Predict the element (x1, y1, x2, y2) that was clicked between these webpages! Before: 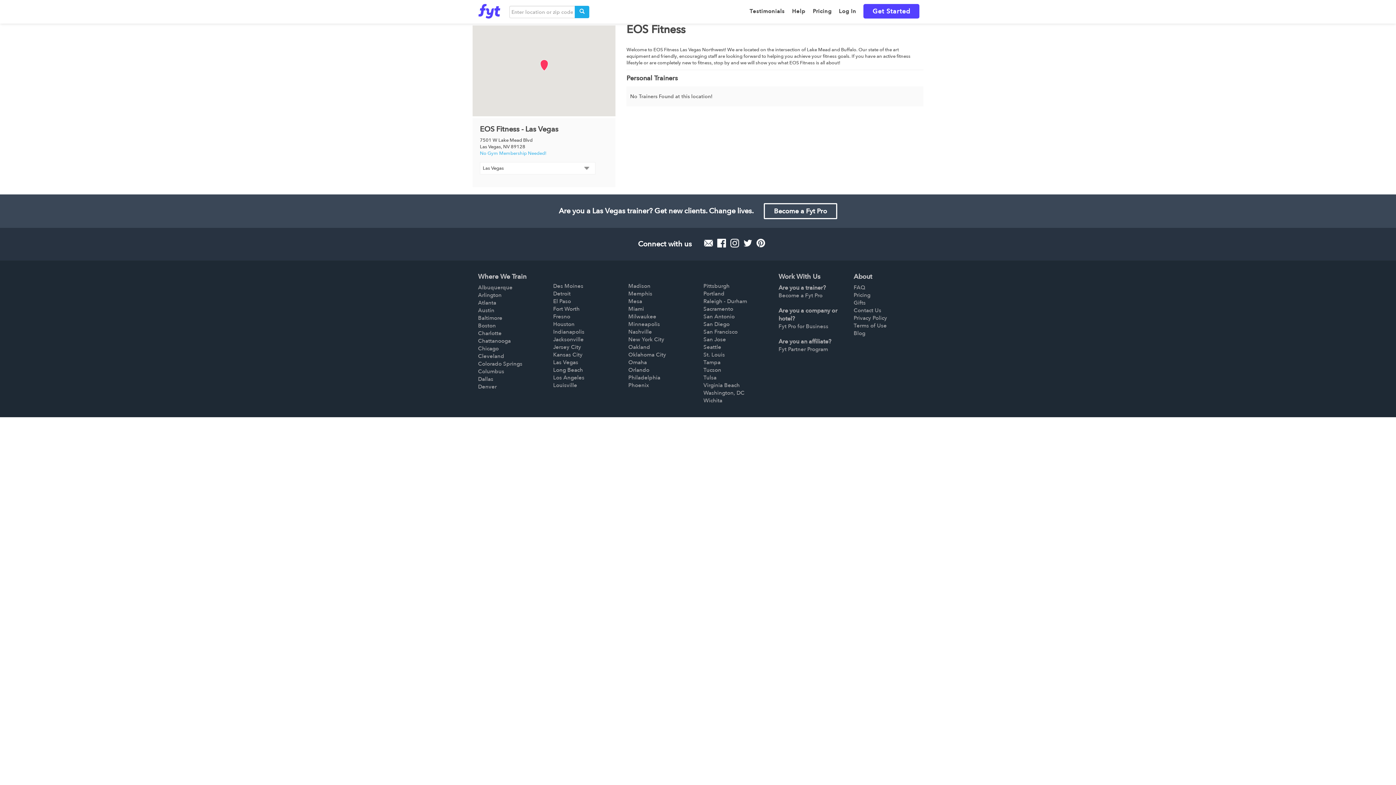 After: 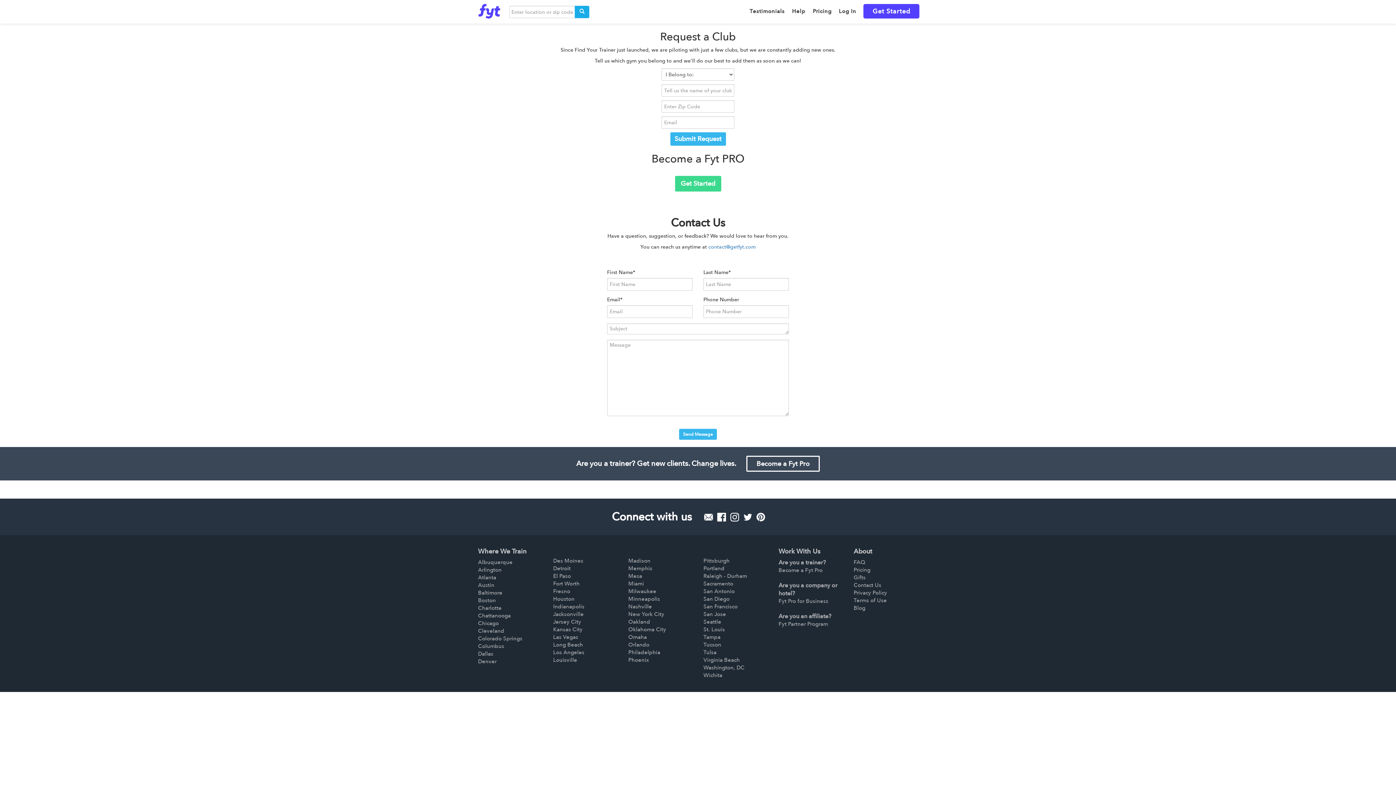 Action: label: Contact Us bbox: (853, 306, 881, 314)